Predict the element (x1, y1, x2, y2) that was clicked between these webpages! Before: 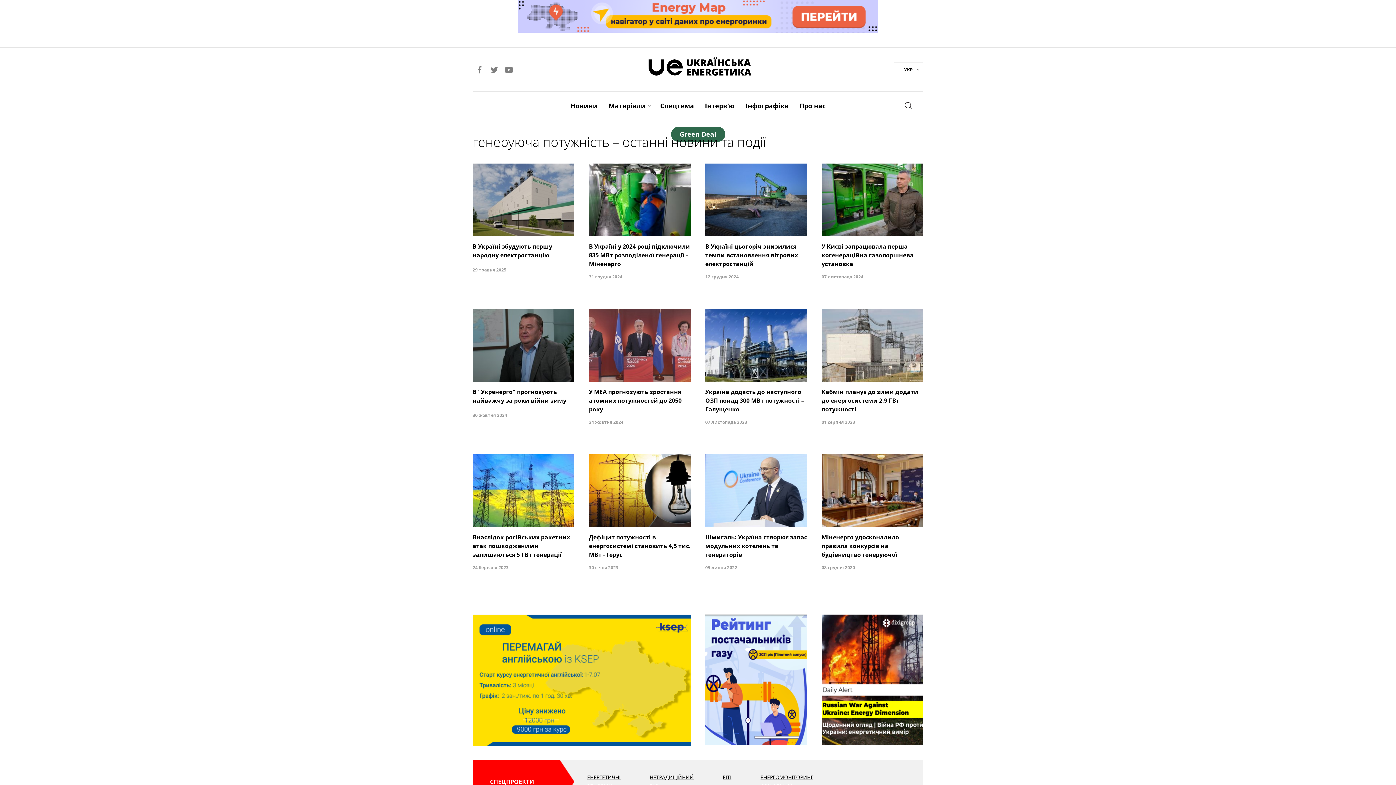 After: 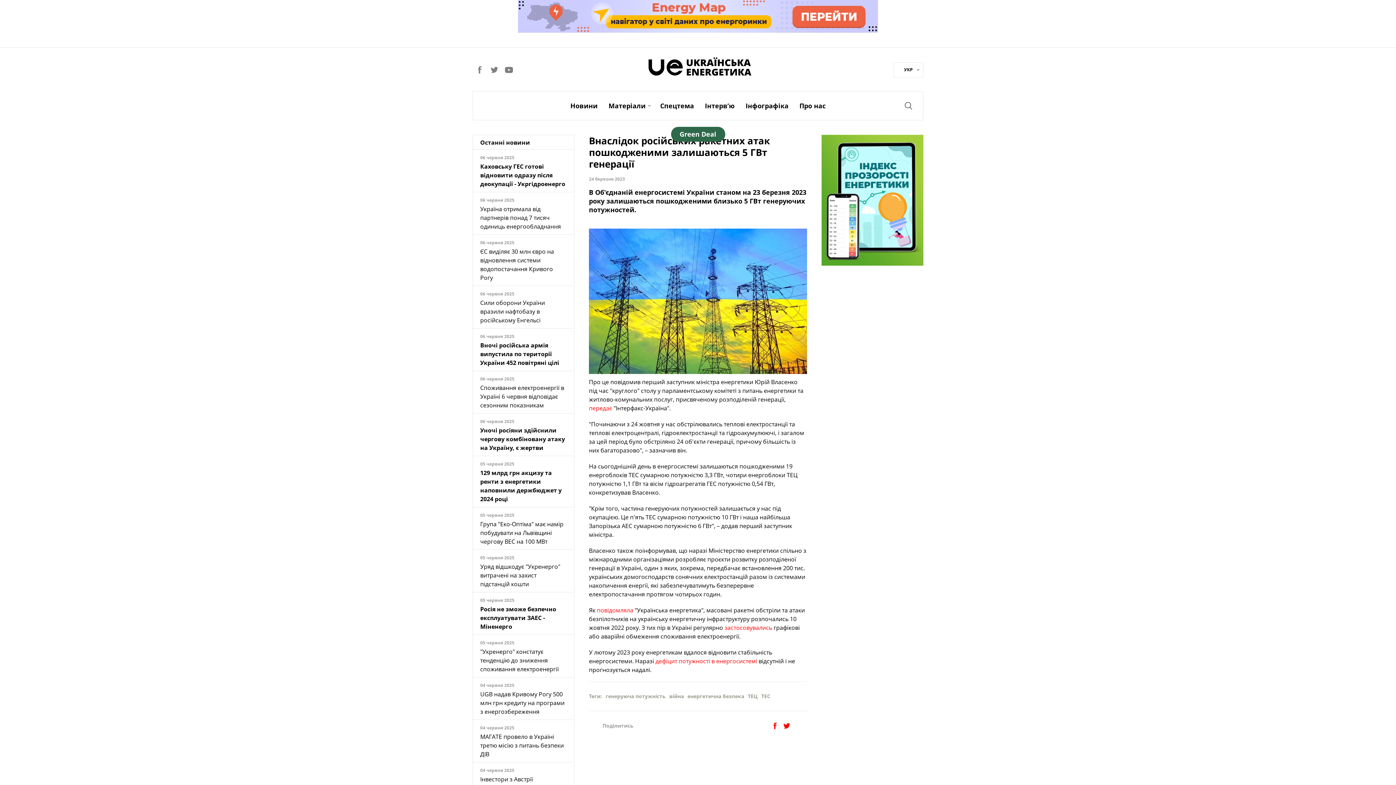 Action: bbox: (472, 454, 574, 585) label: Внаслідок російських ракетних атак пошкодженими залишаються 5 ГВт генерації
24 березня 2023